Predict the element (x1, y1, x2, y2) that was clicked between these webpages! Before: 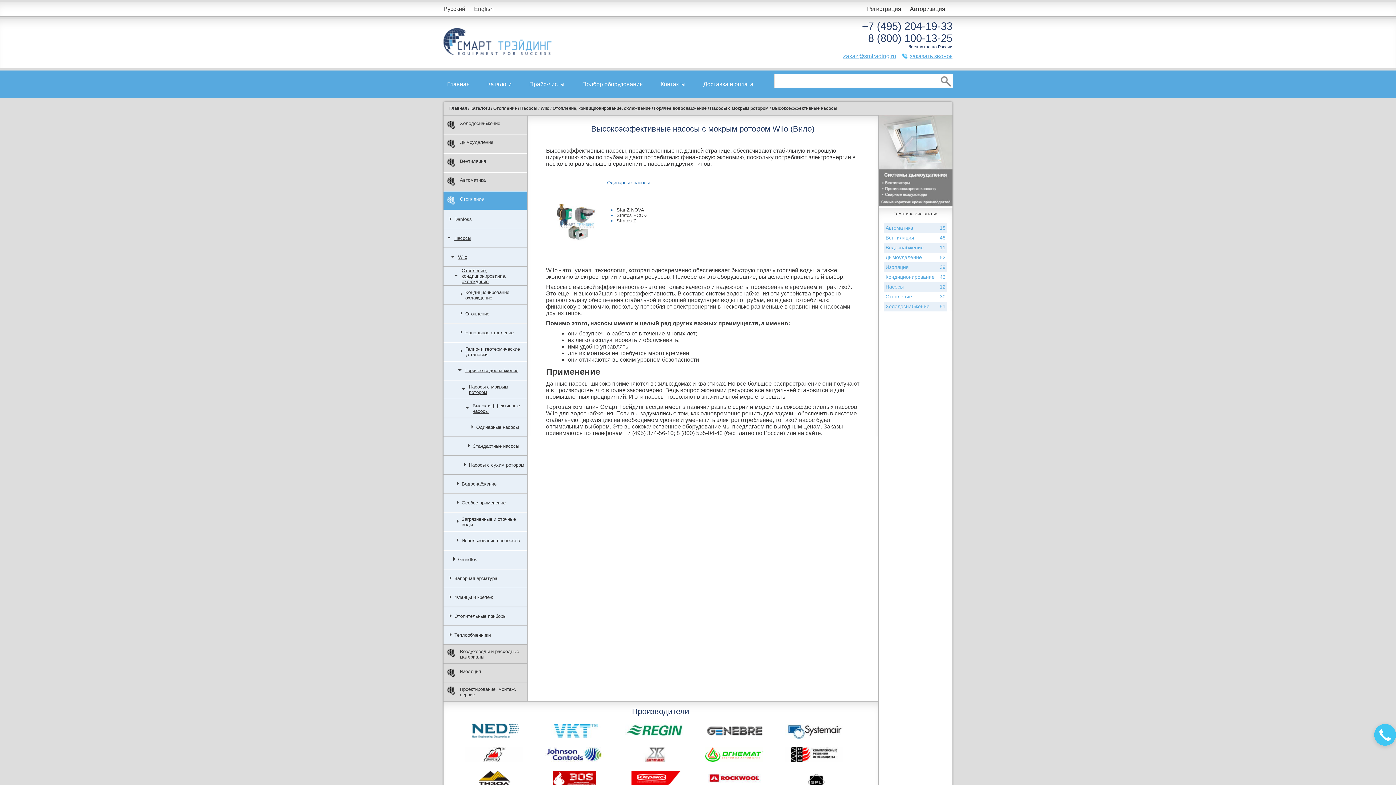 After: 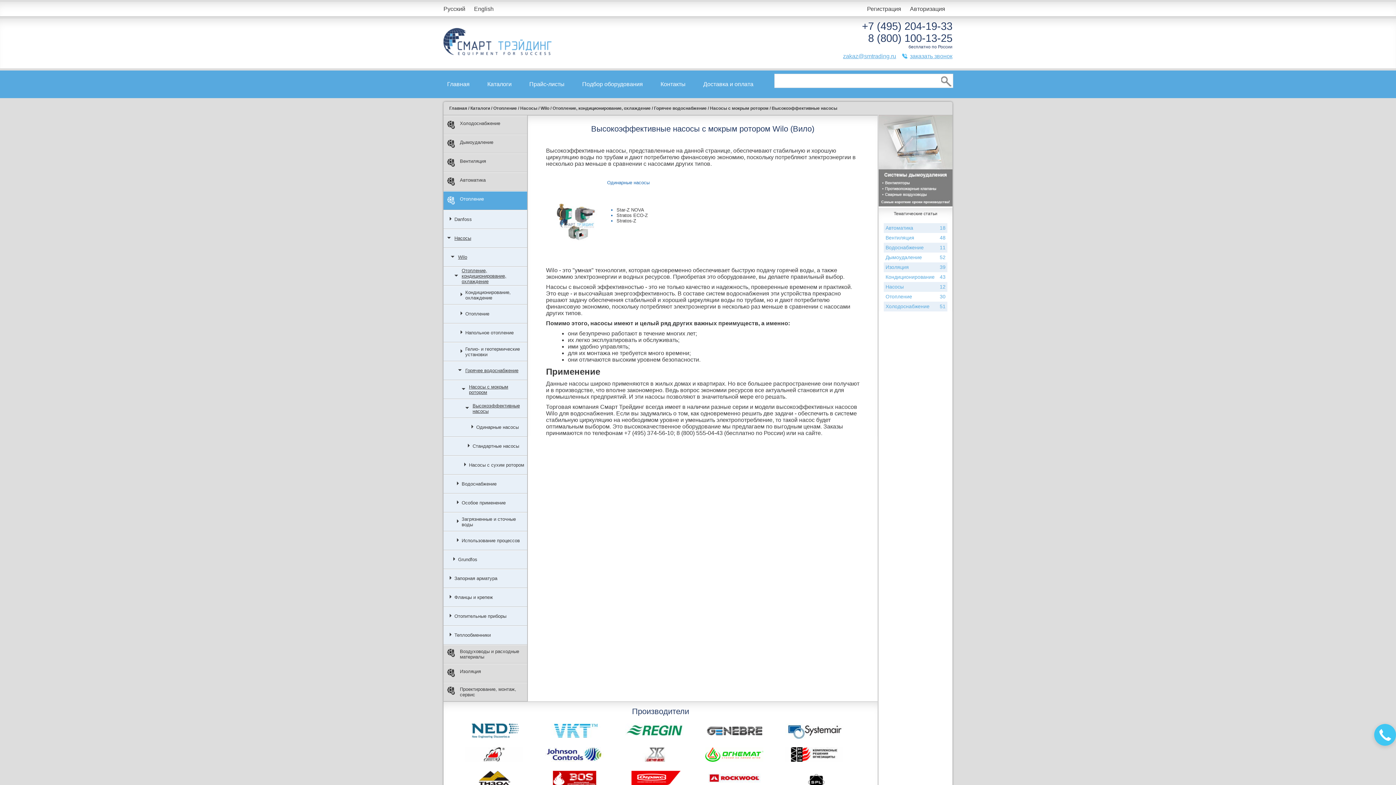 Action: label: Высокоэффективные насосы bbox: (443, 399, 527, 418)